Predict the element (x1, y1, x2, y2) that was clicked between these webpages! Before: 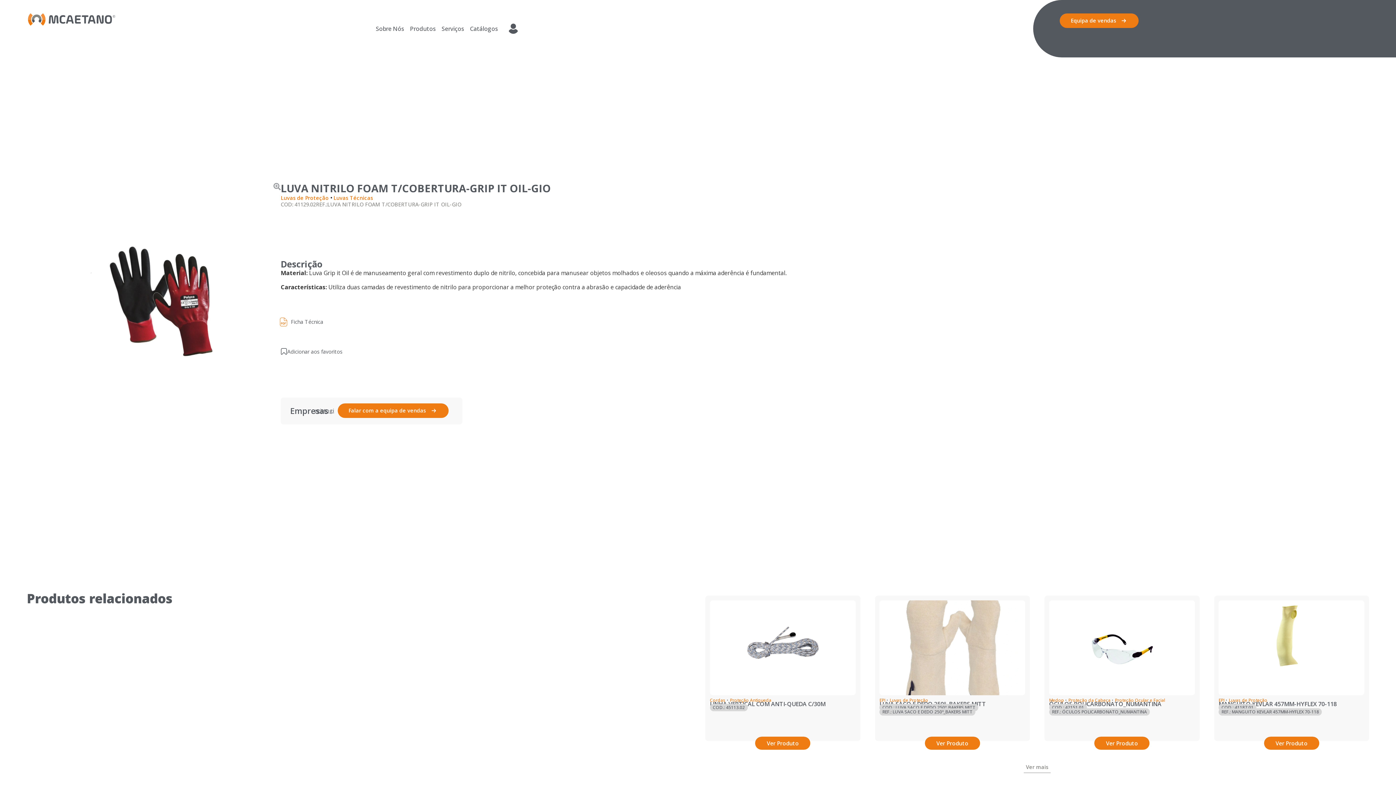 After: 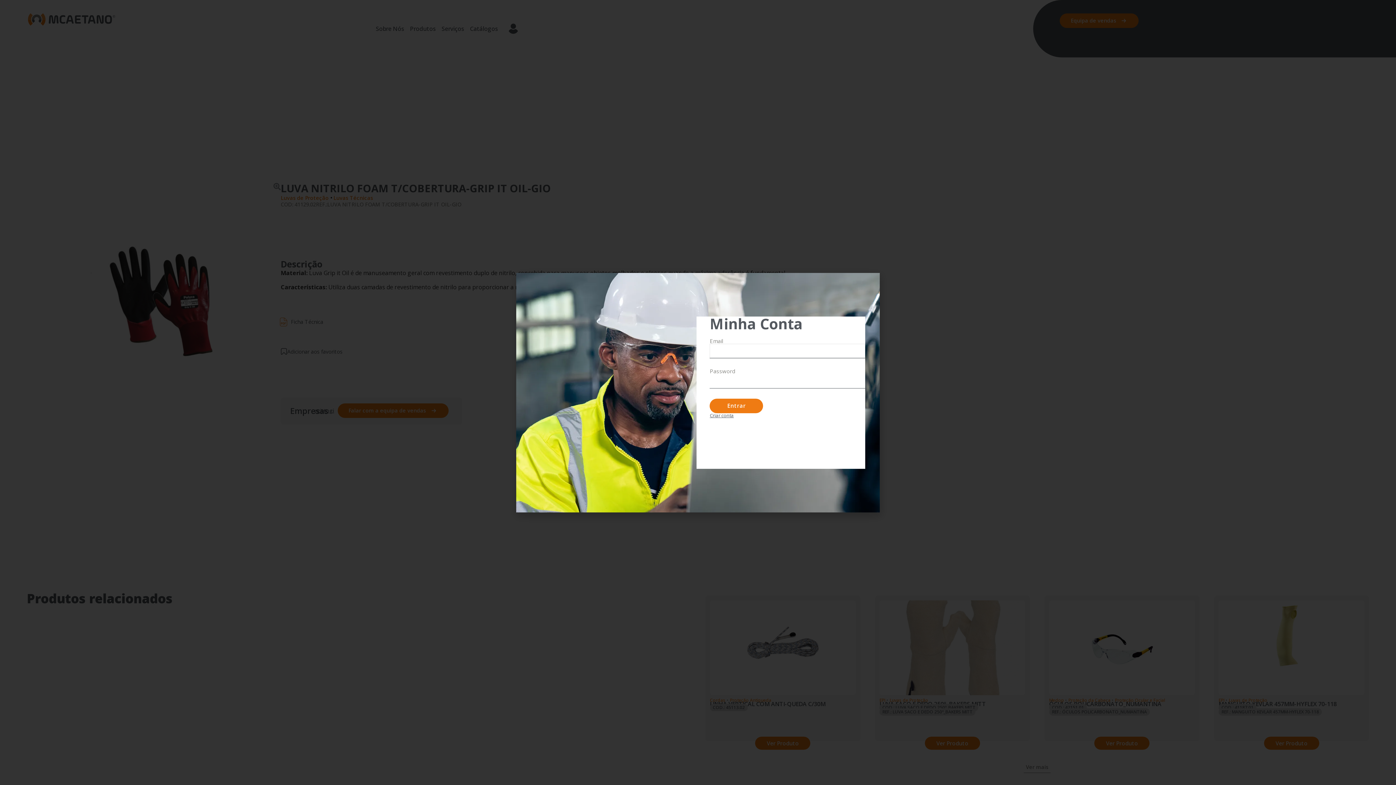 Action: bbox: (326, 407, 334, 414) label: Login
Login